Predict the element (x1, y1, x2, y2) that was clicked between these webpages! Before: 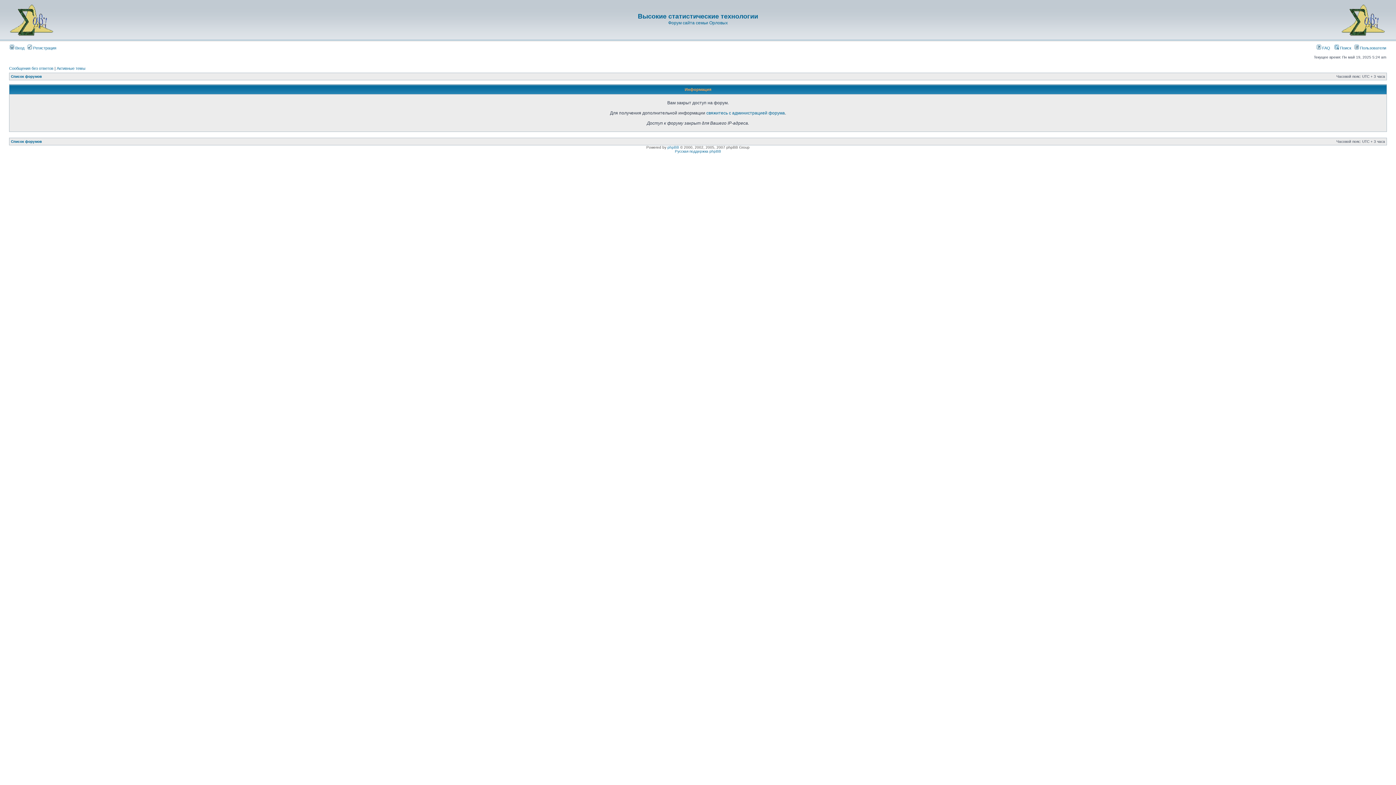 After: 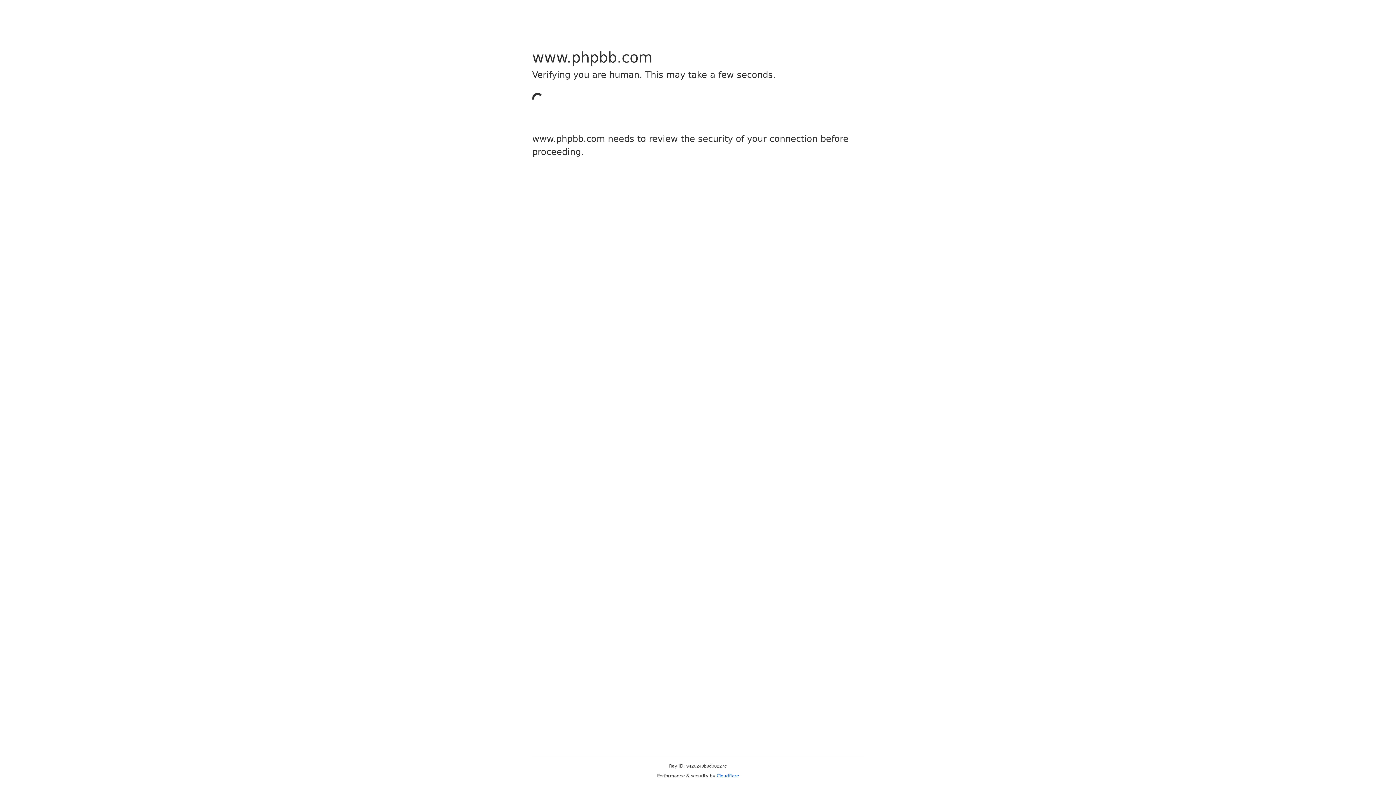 Action: label: phpBB bbox: (667, 145, 679, 149)